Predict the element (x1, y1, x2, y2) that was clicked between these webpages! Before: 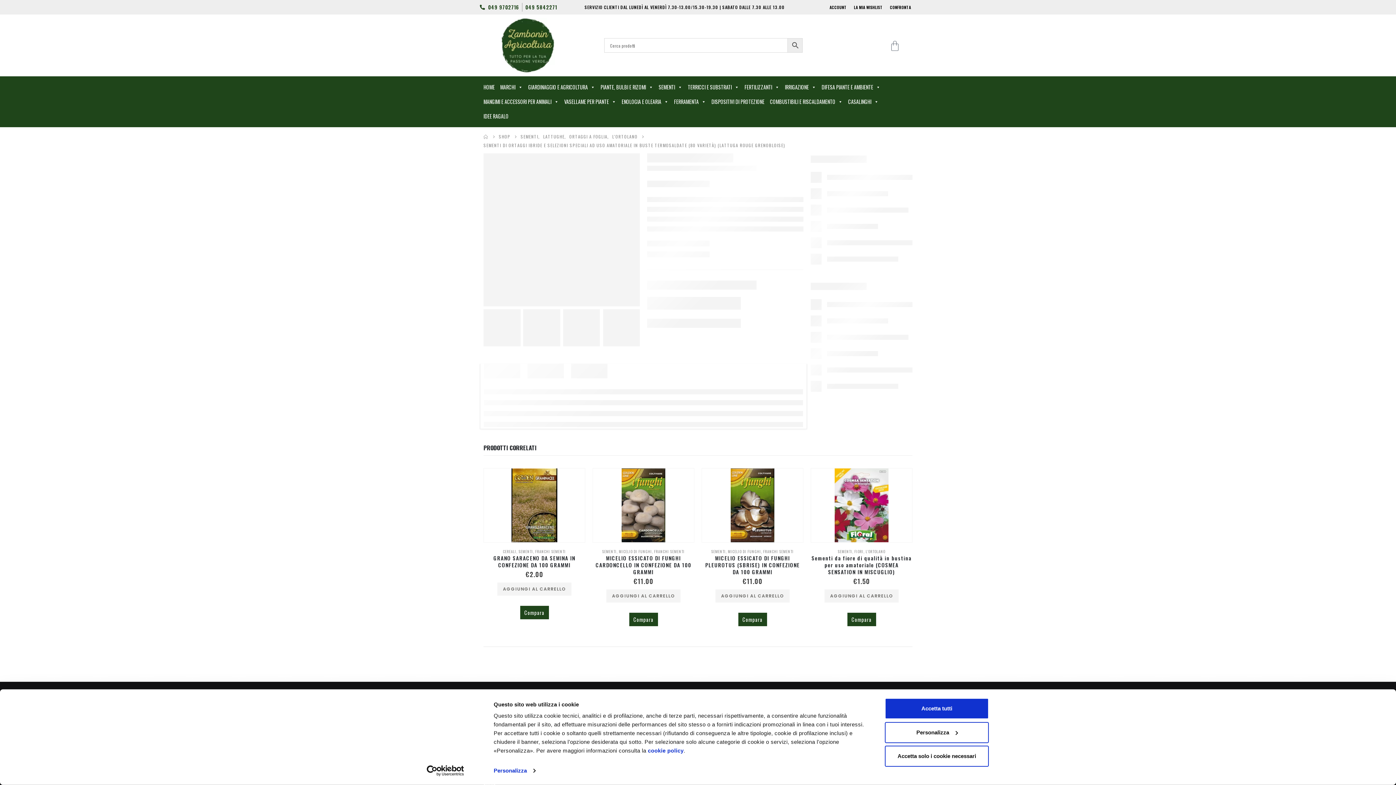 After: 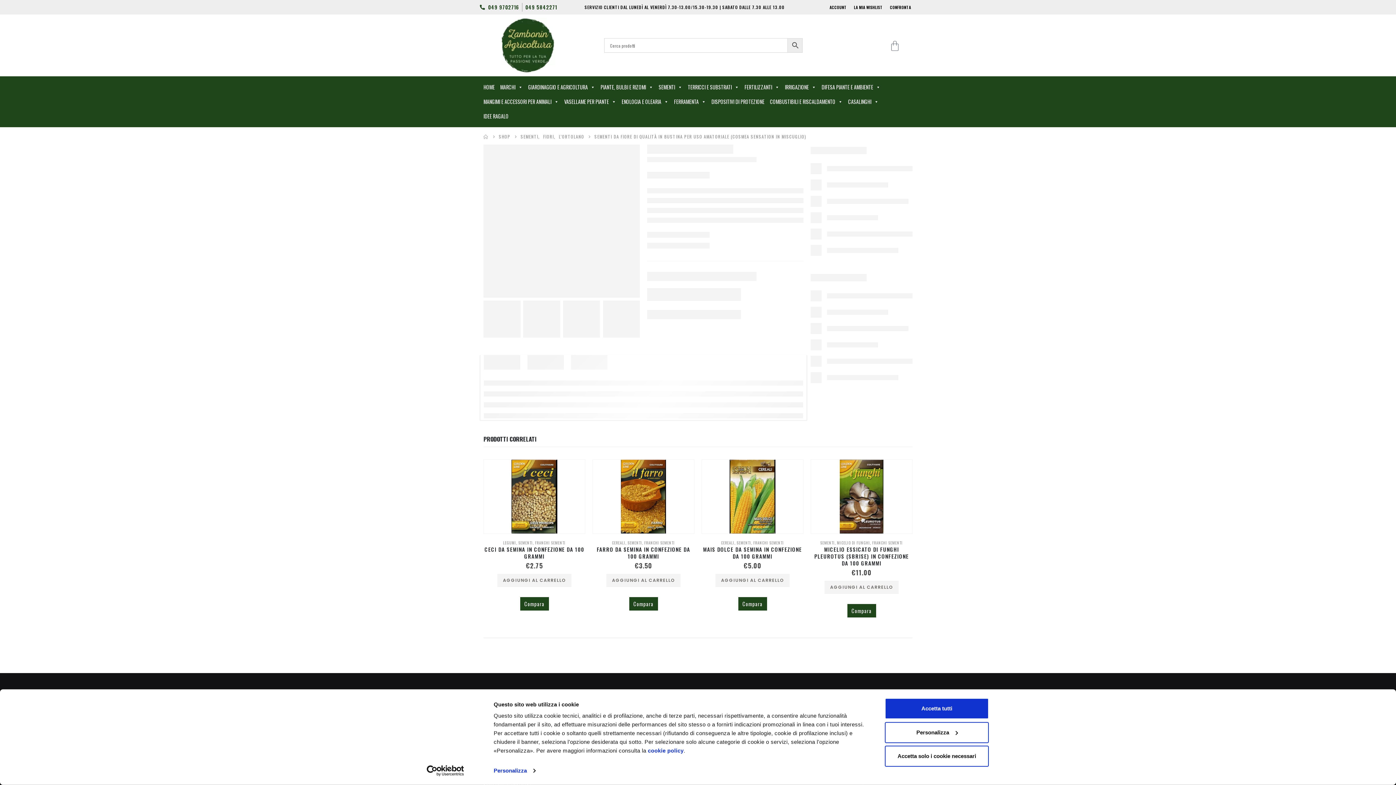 Action: bbox: (811, 468, 912, 542) label: product